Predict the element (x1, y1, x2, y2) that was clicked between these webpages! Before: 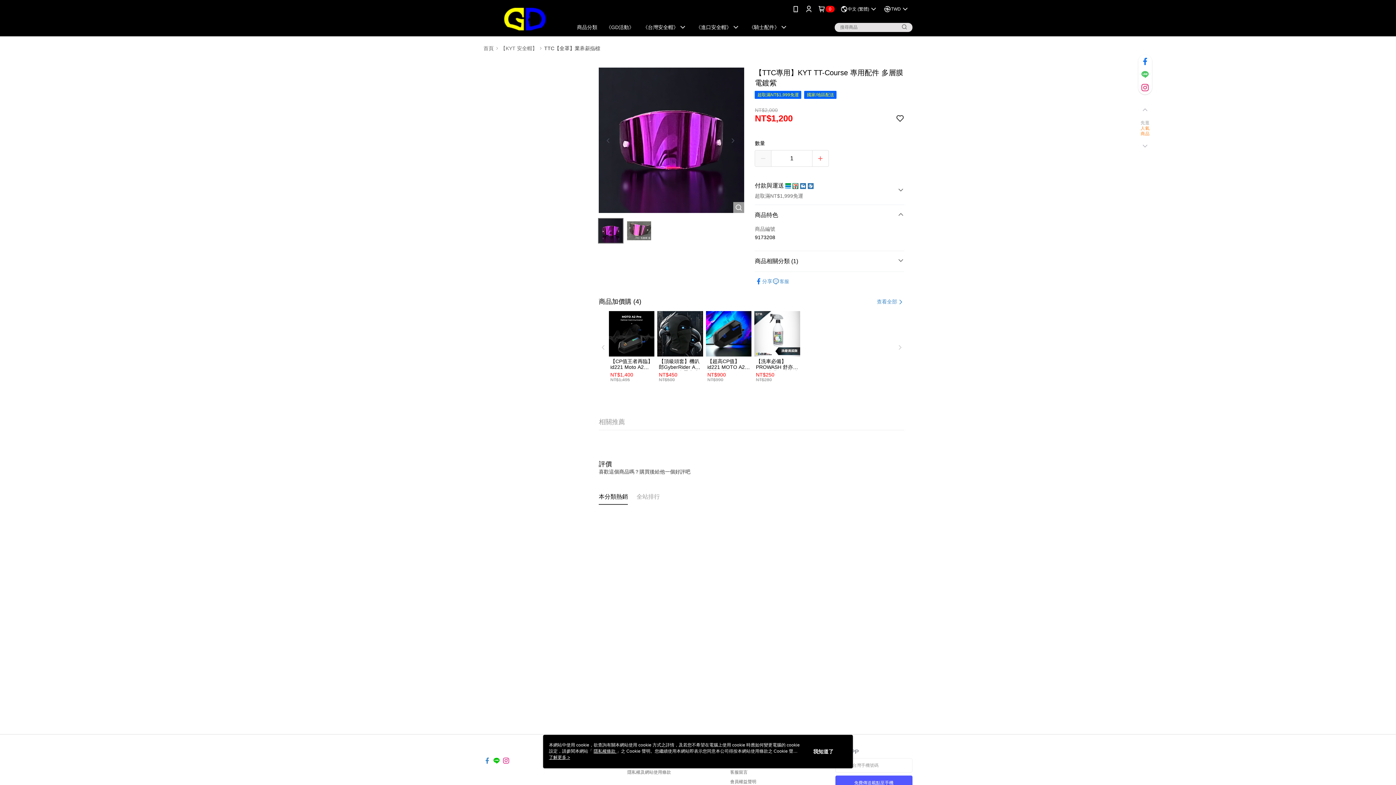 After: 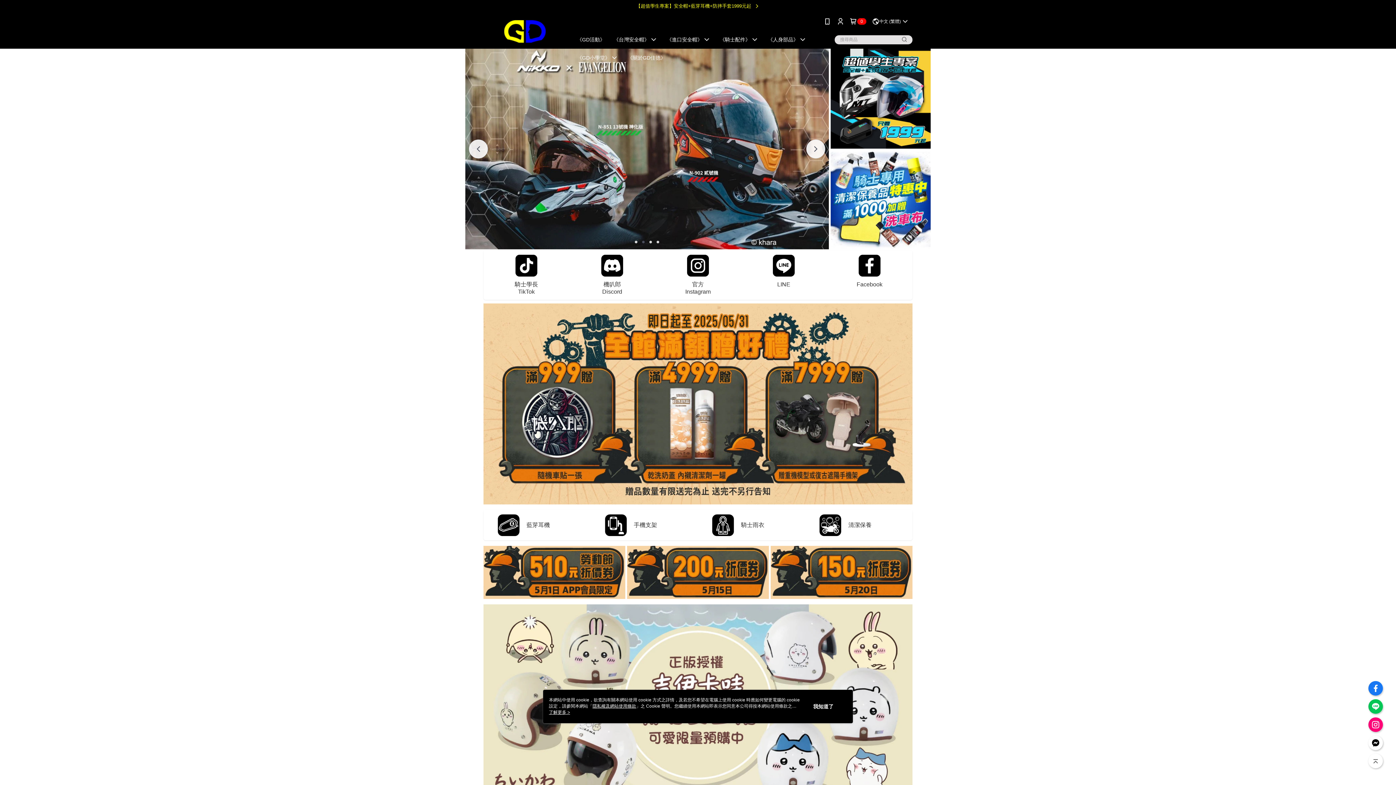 Action: bbox: (483, 7, 489, 30)